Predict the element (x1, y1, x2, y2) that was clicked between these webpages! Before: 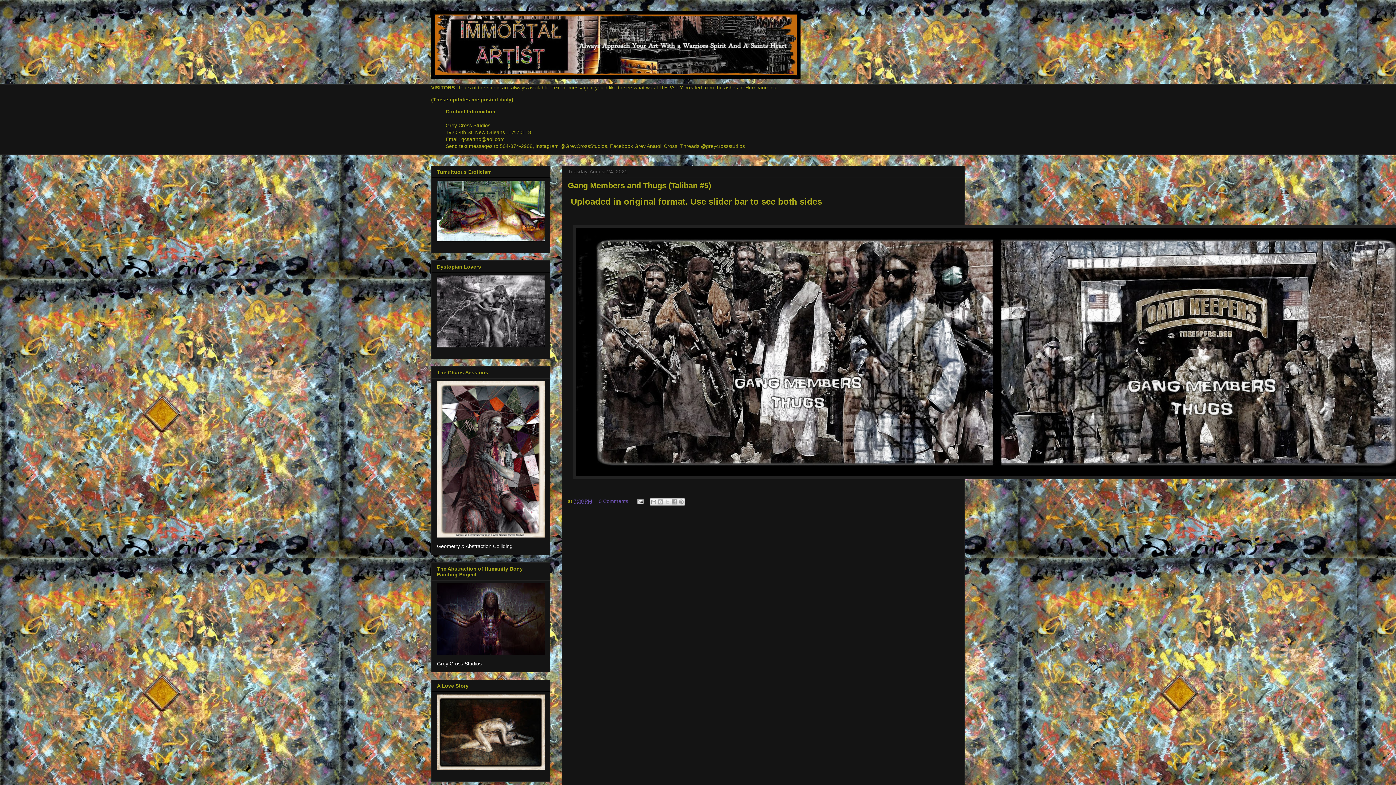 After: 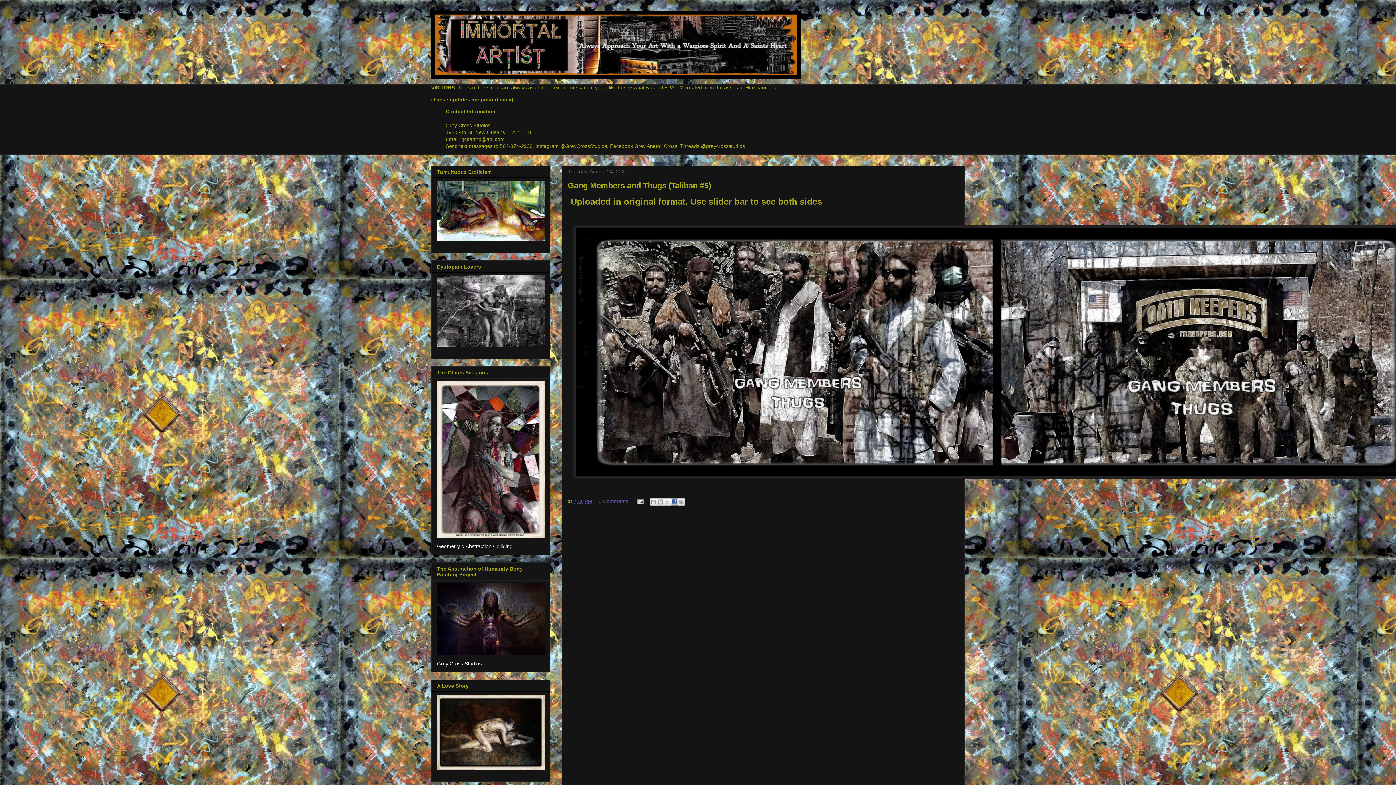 Action: bbox: (670, 498, 678, 505) label: Share to Facebook